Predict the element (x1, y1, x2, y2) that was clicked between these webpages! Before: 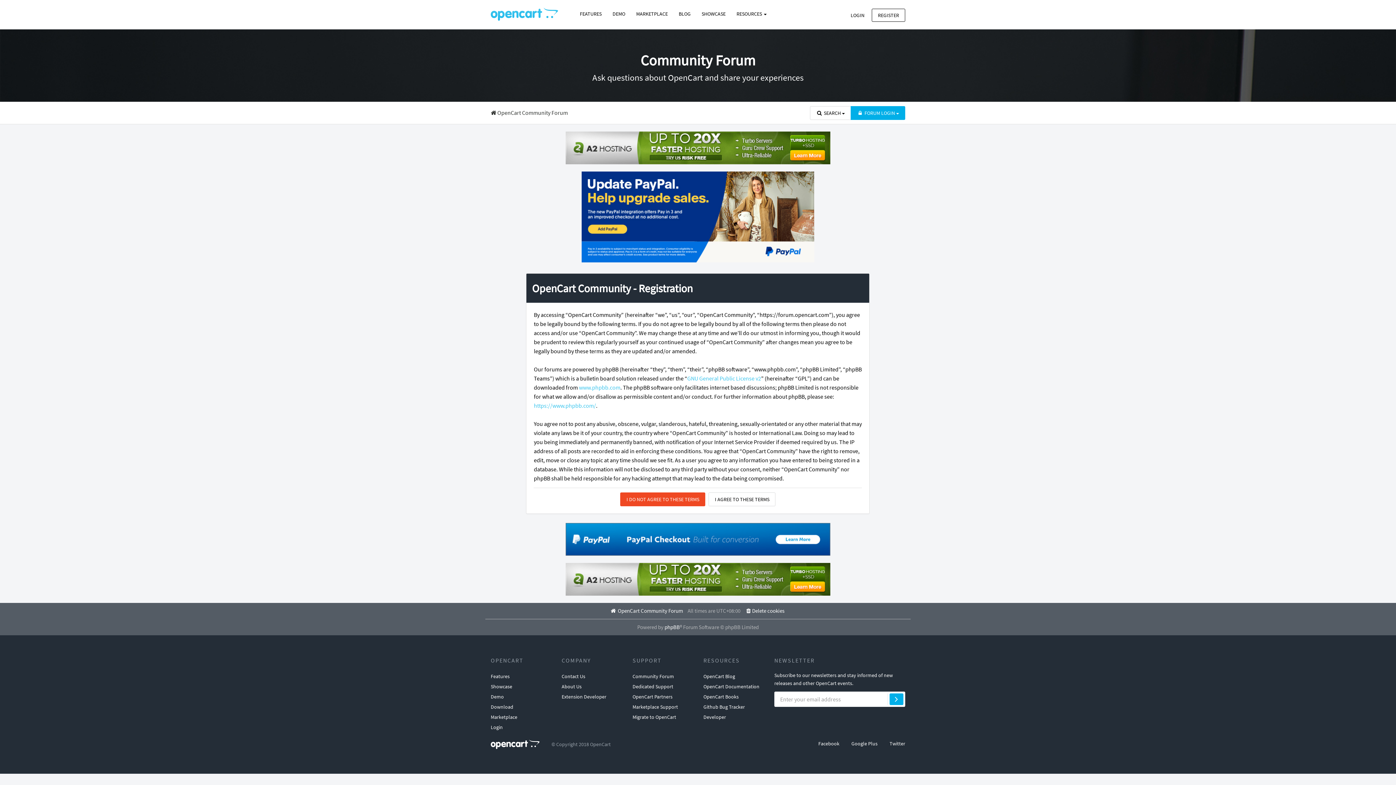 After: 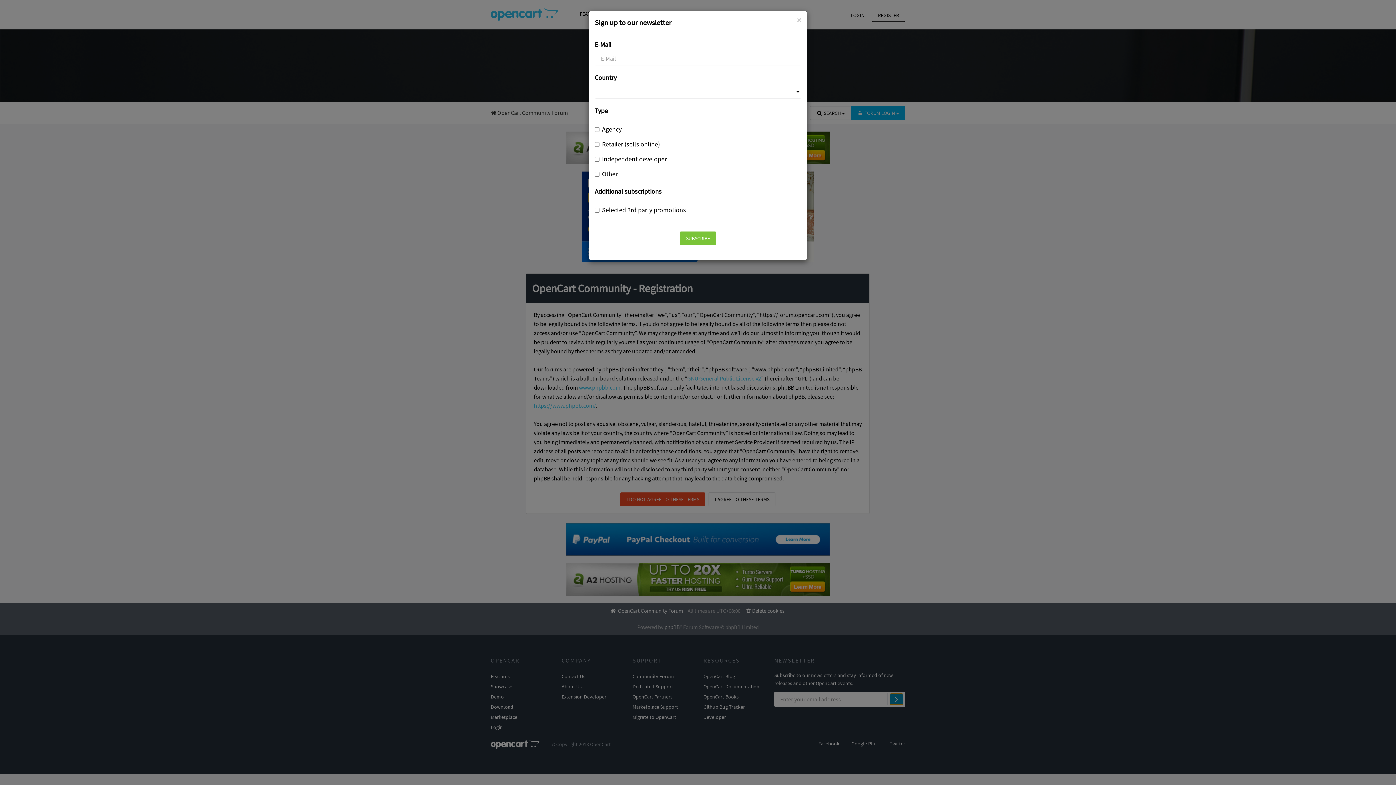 Action: bbox: (889, 693, 903, 705)